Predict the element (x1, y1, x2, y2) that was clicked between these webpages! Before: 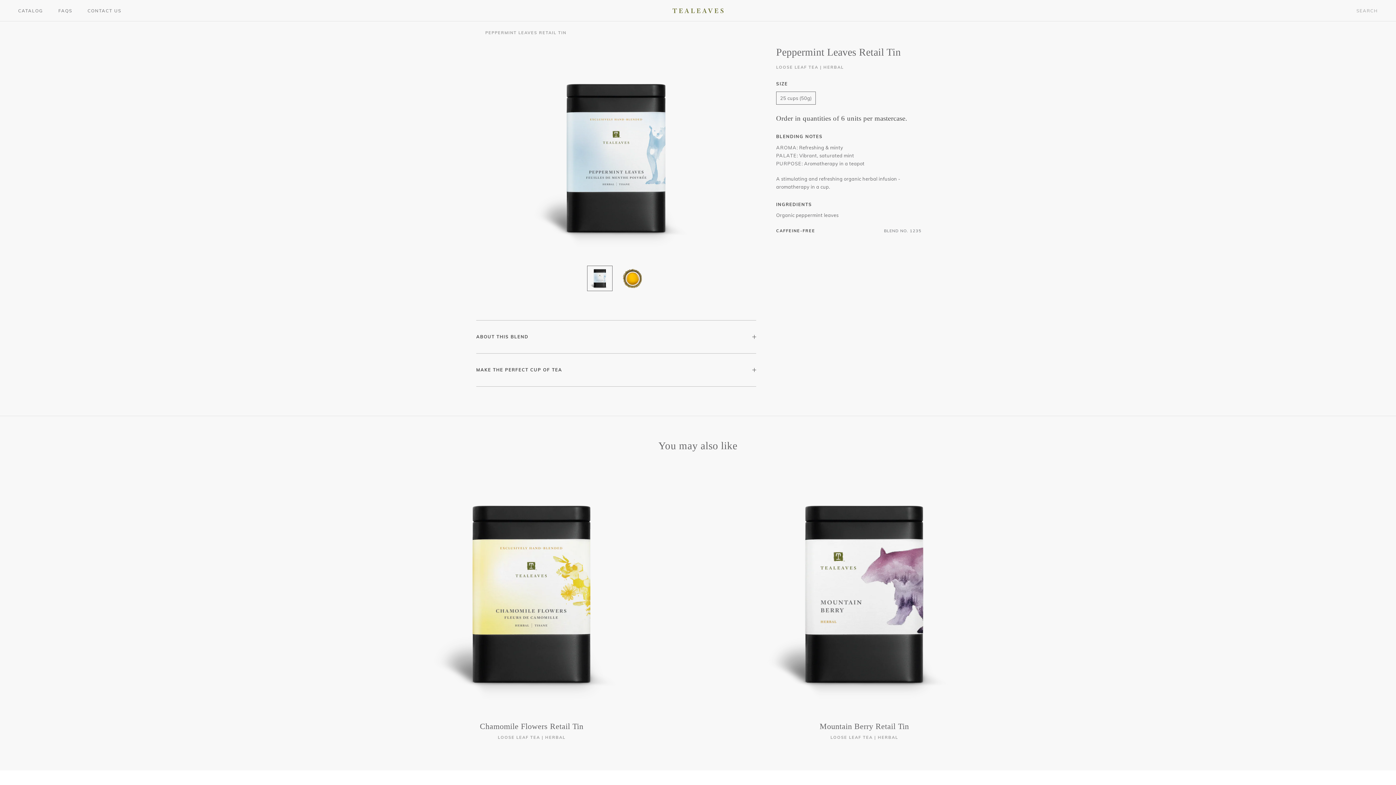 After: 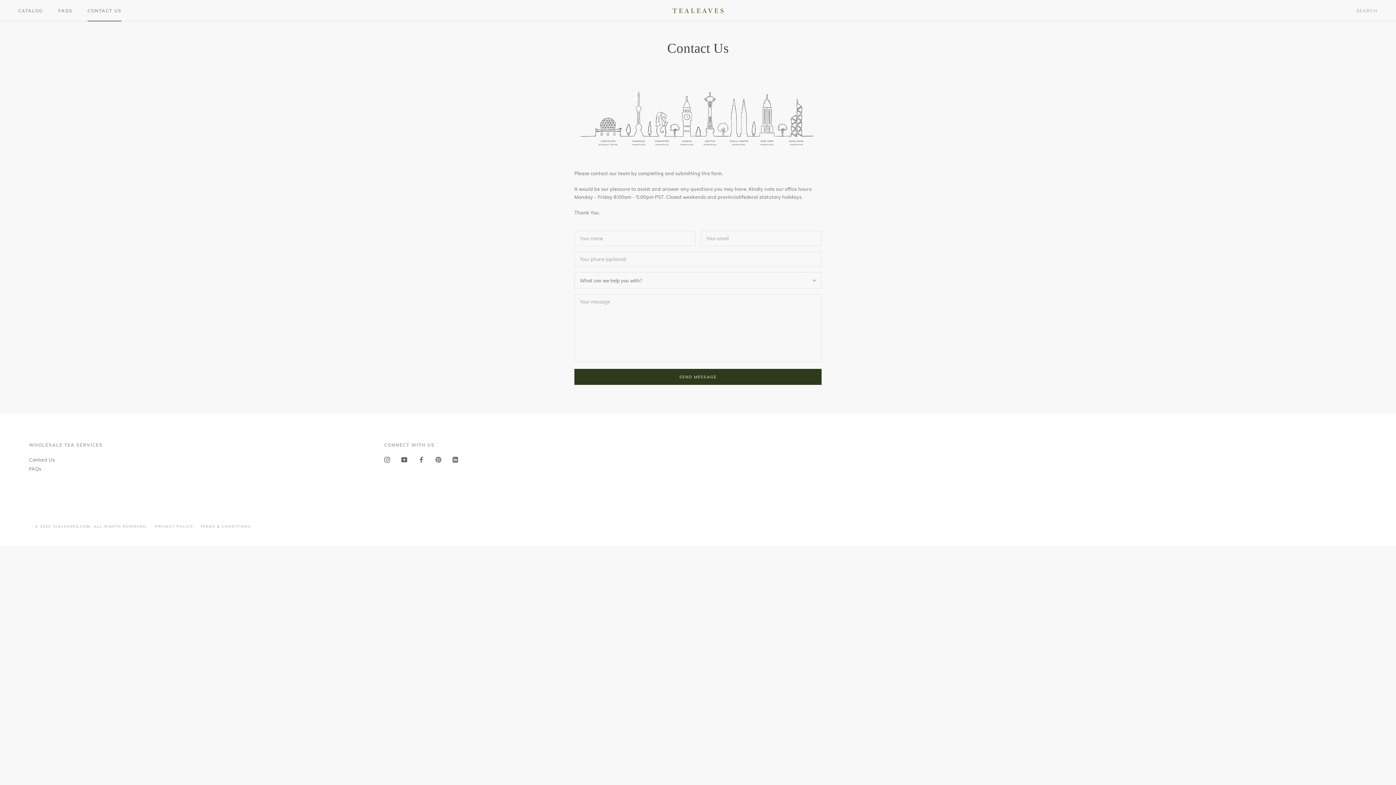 Action: label: CONTACT US
CONTACT US bbox: (87, 8, 121, 13)